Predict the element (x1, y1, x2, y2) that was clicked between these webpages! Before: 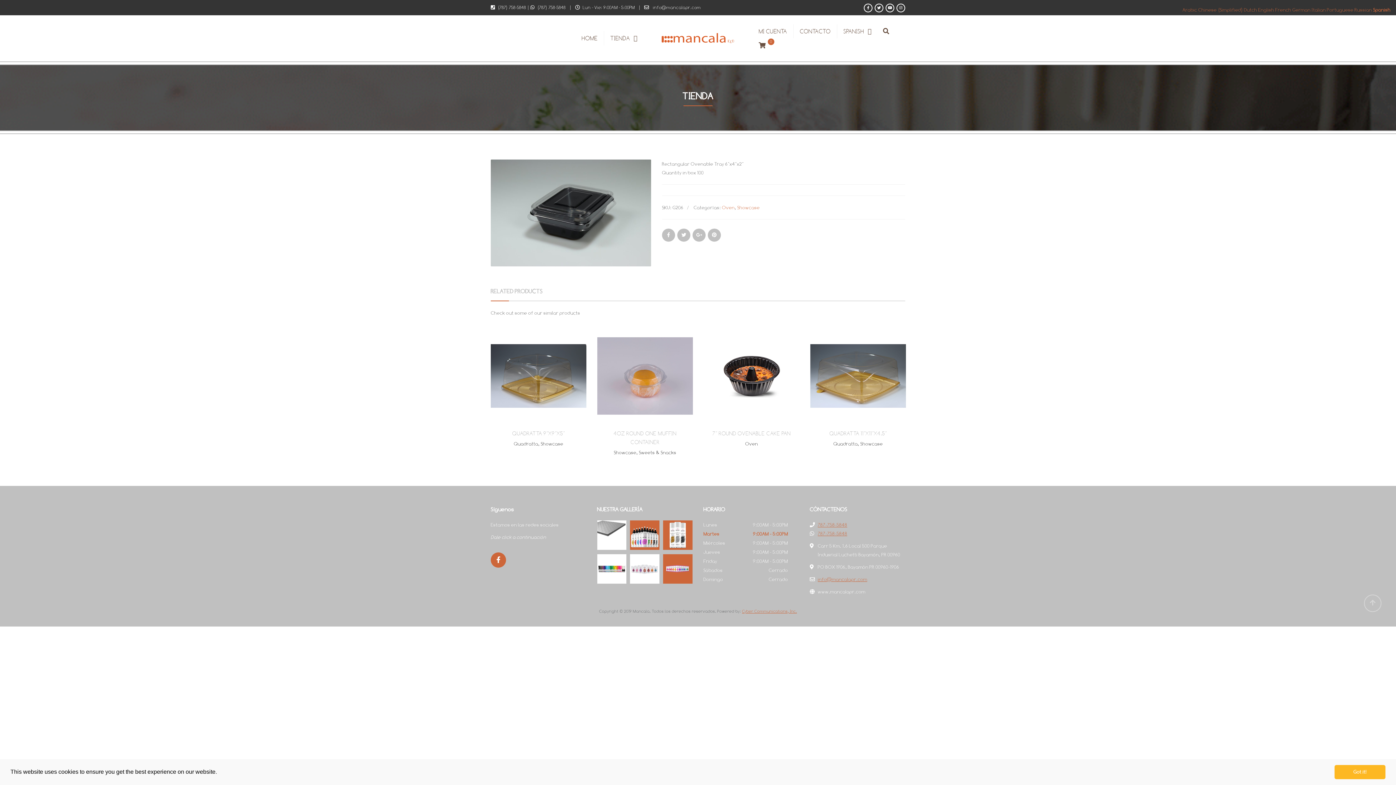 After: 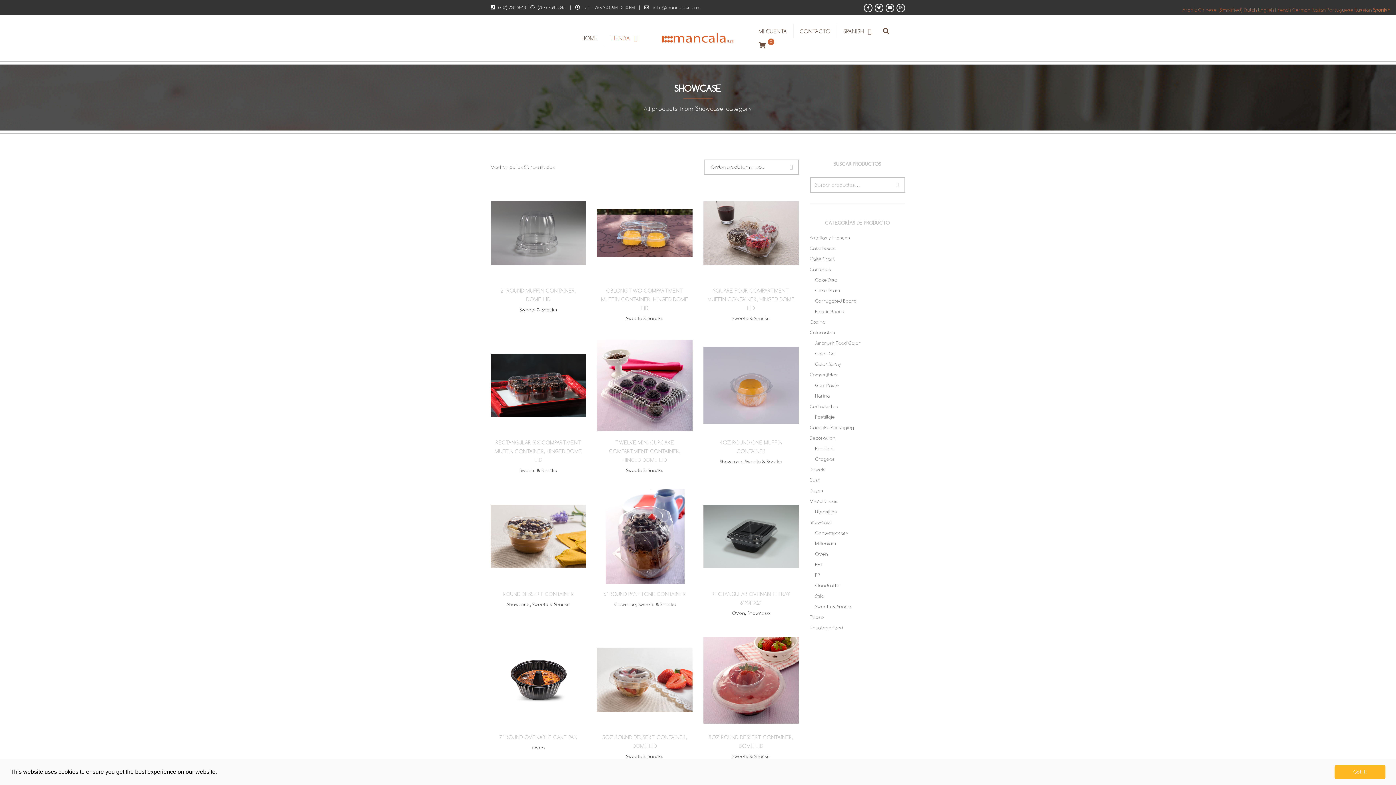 Action: bbox: (737, 204, 760, 210) label: Showcase